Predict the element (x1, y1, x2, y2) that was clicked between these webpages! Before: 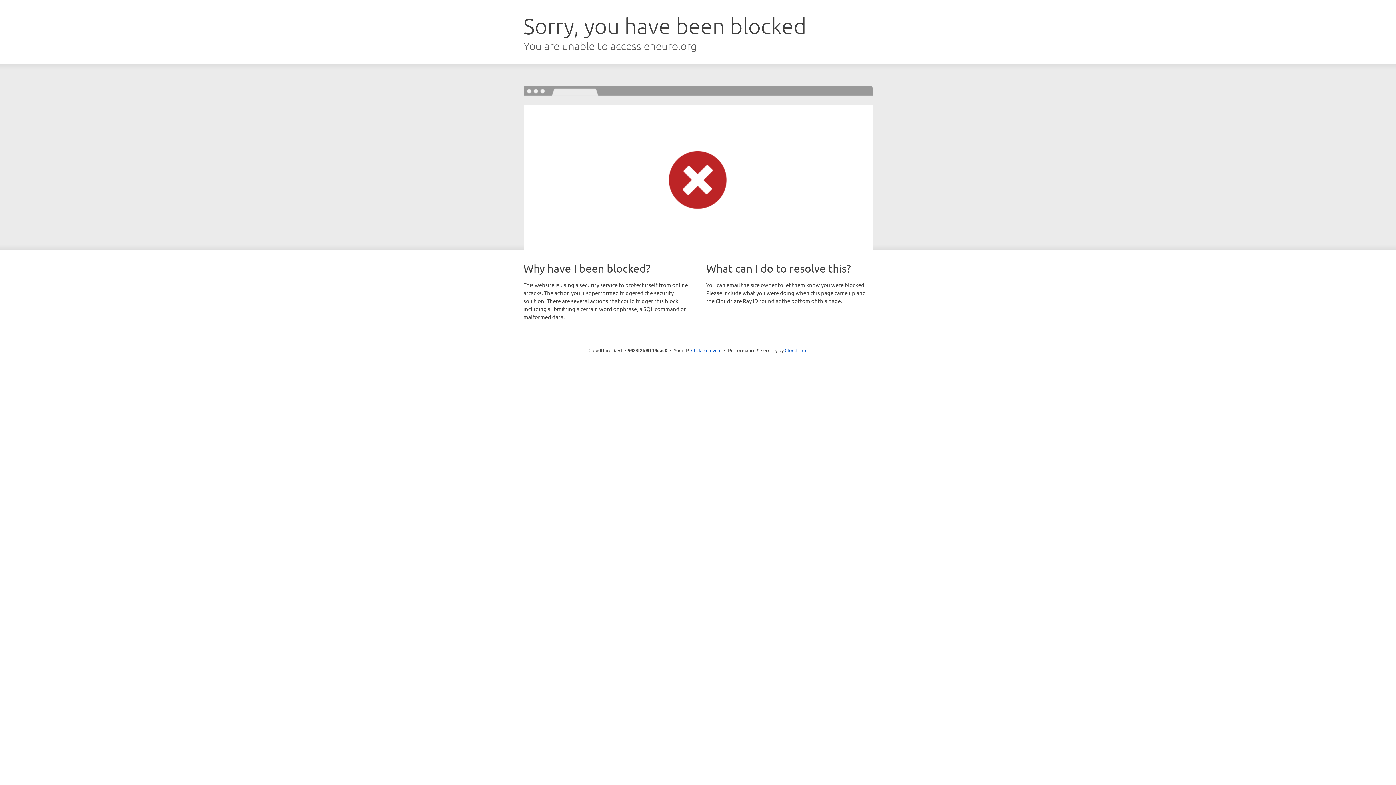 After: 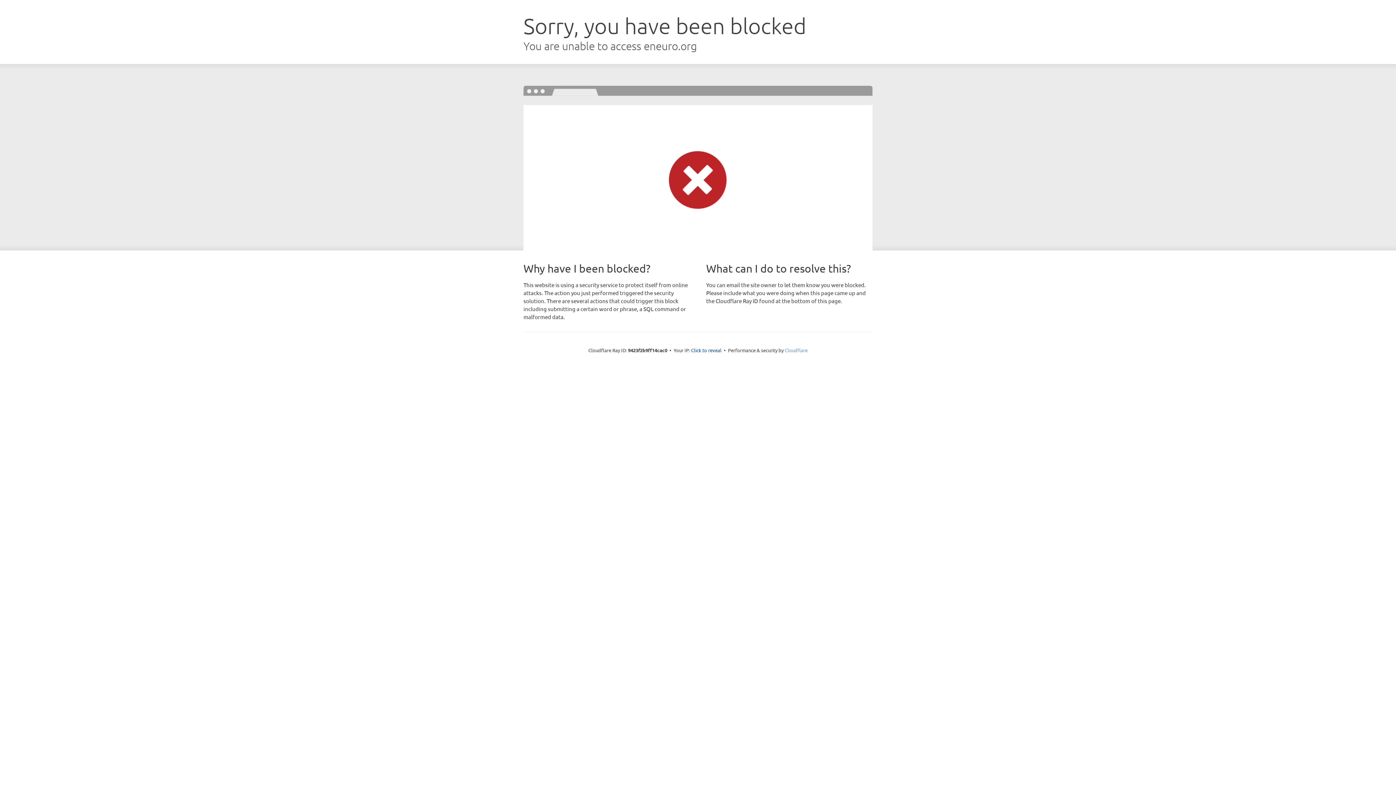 Action: bbox: (784, 347, 807, 353) label: Cloudflare